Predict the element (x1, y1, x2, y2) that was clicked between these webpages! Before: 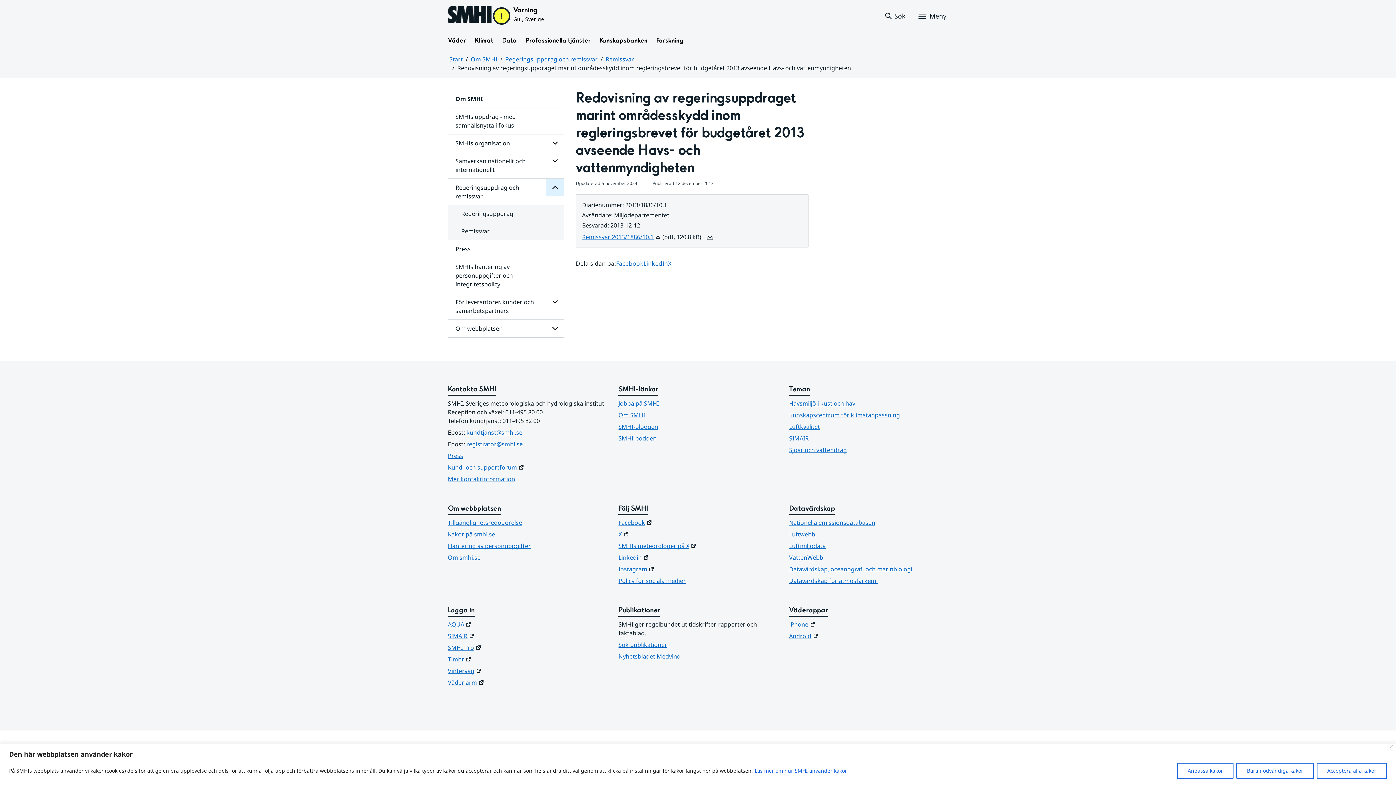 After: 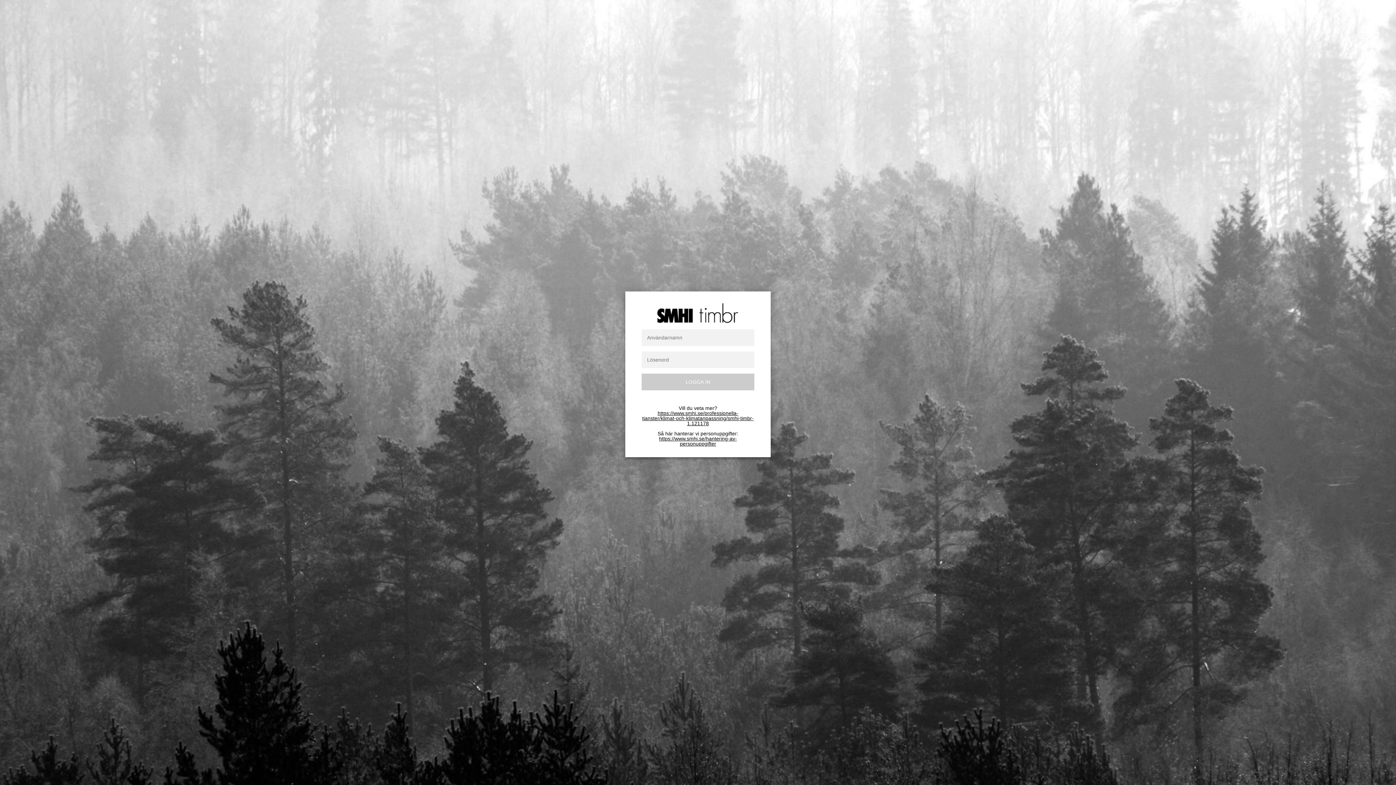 Action: label: Timbr
Länk till annan webbplats. bbox: (448, 655, 607, 664)